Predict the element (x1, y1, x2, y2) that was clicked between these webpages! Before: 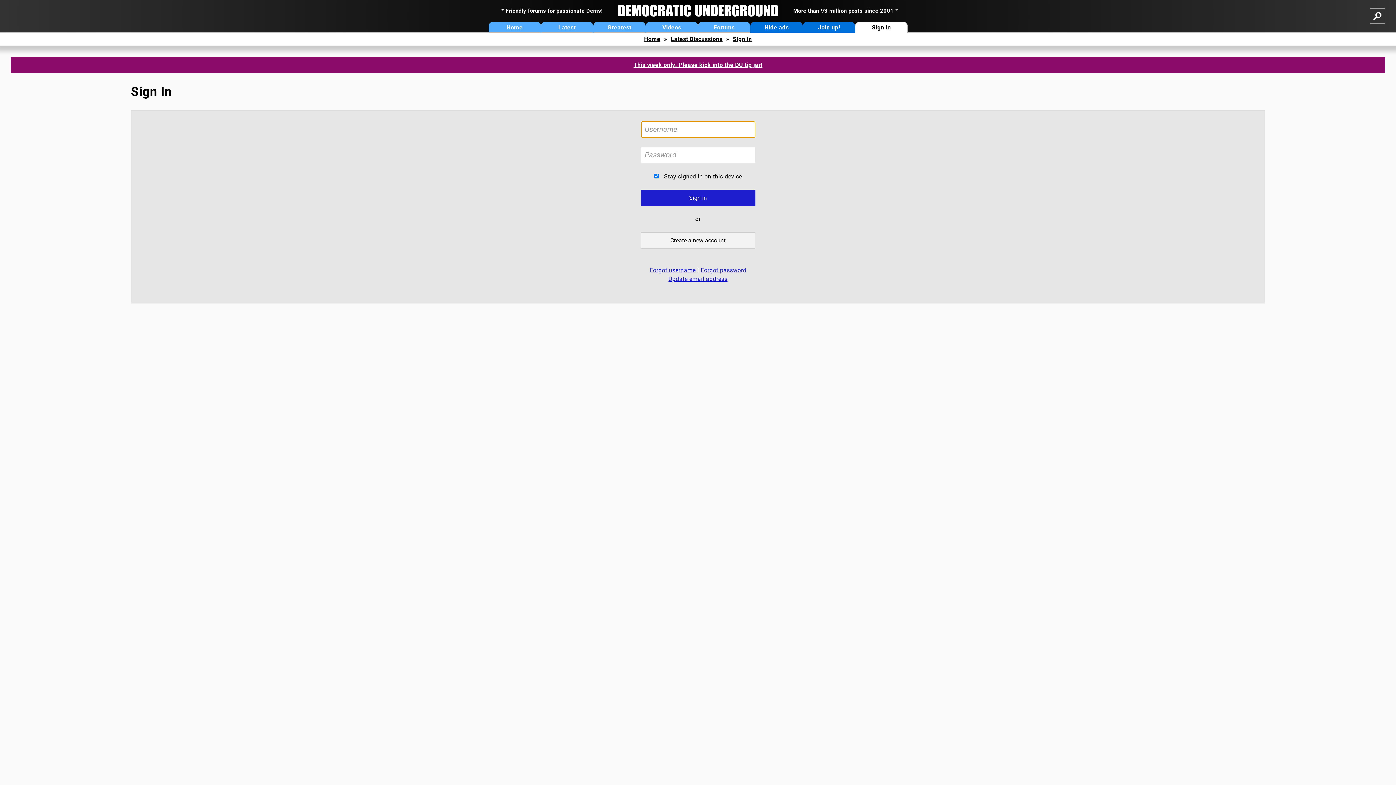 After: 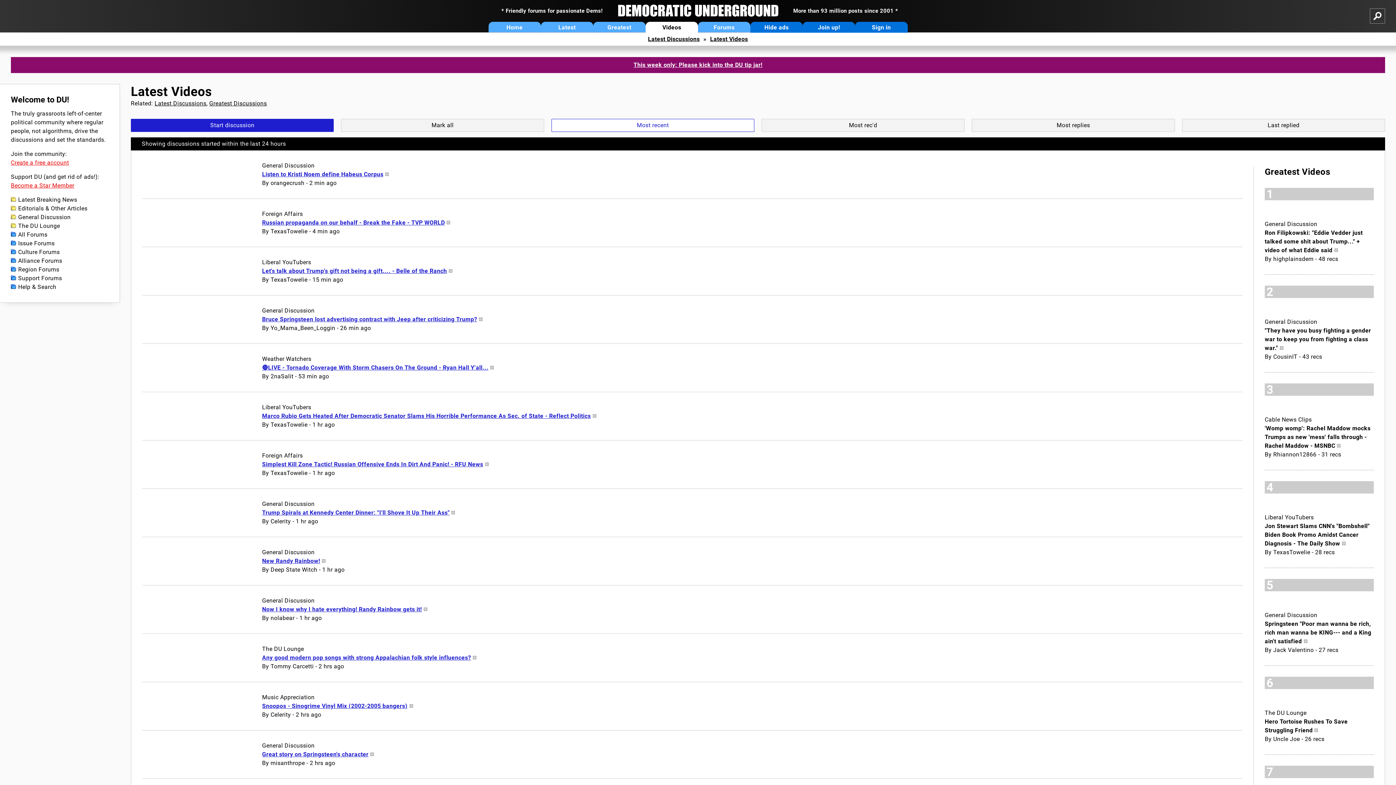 Action: bbox: (645, 21, 698, 32) label: Videos